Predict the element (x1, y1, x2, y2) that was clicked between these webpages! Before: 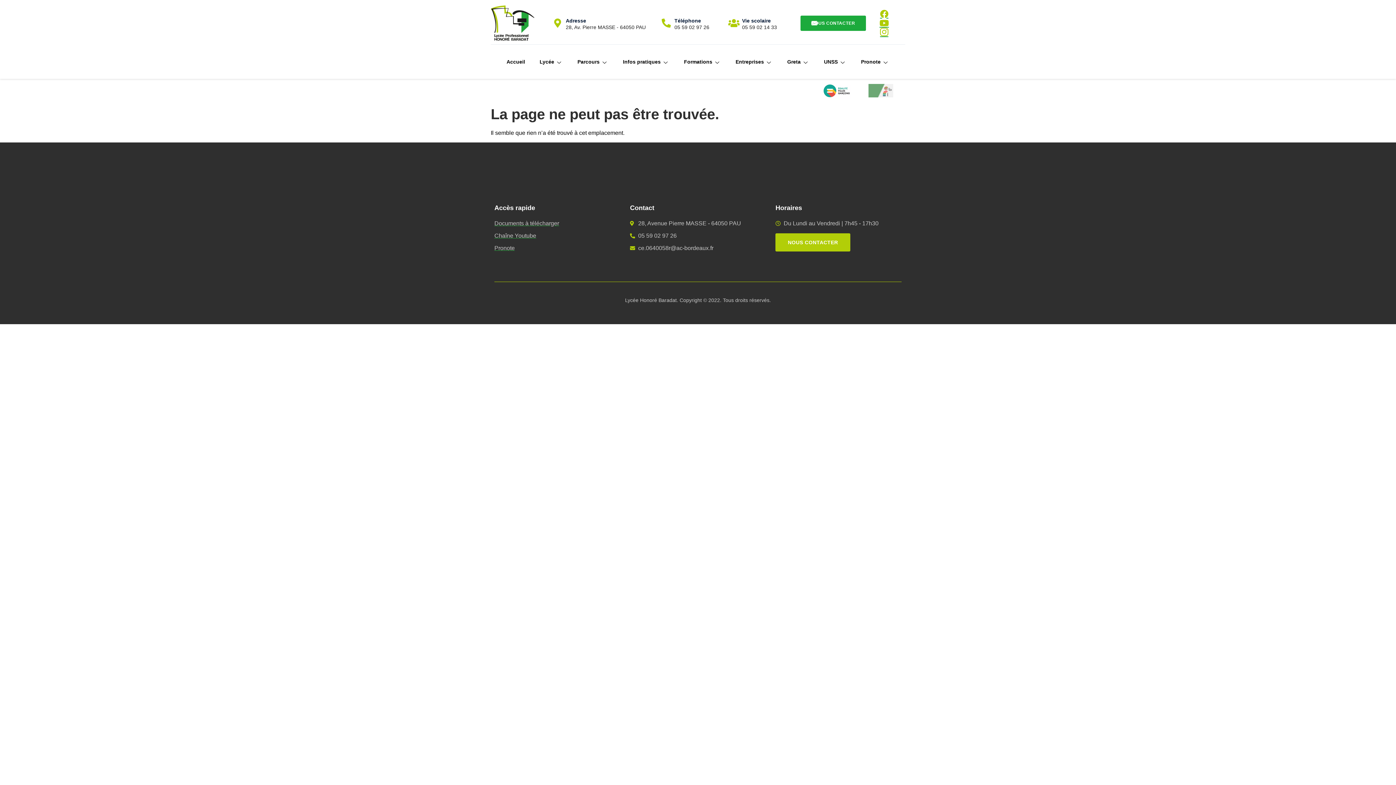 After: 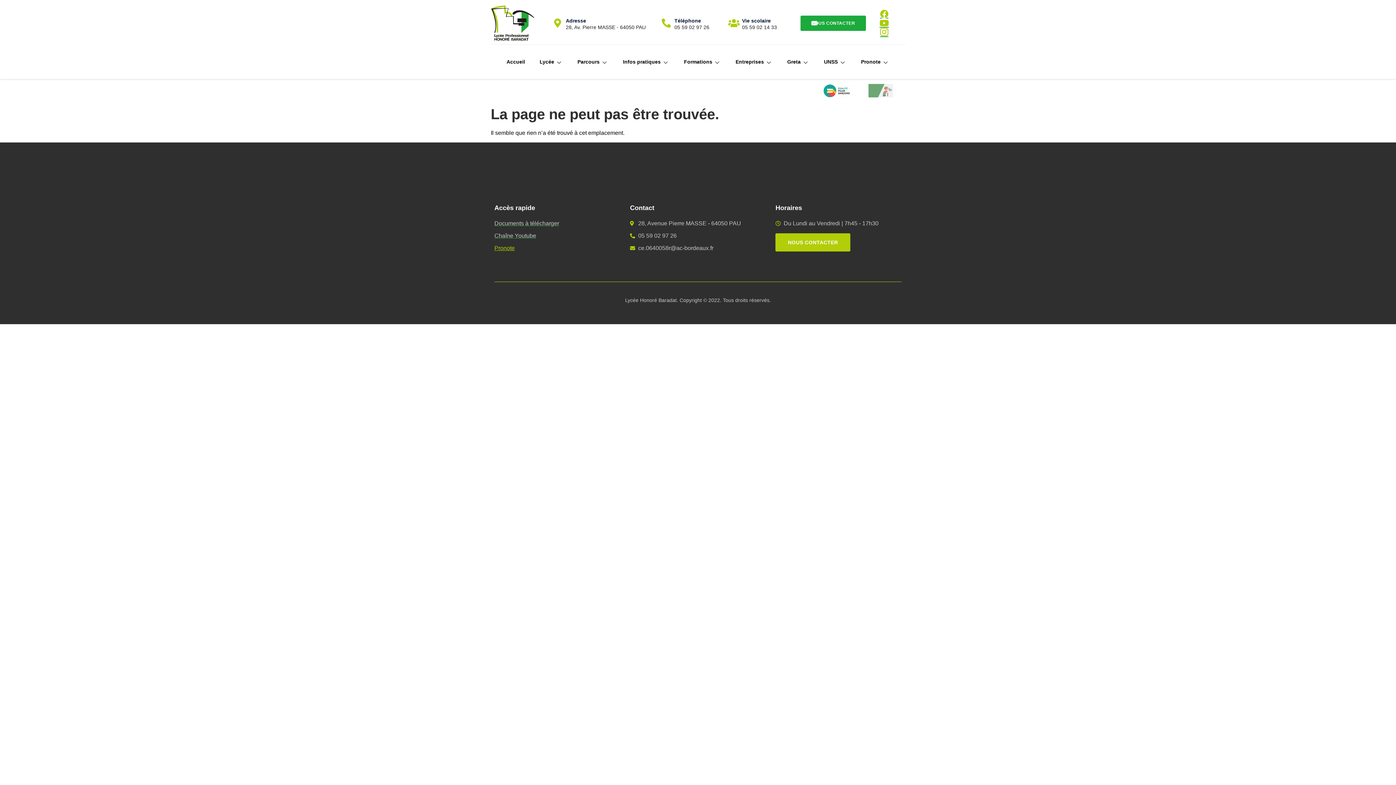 Action: bbox: (494, 244, 630, 252) label: Pronote